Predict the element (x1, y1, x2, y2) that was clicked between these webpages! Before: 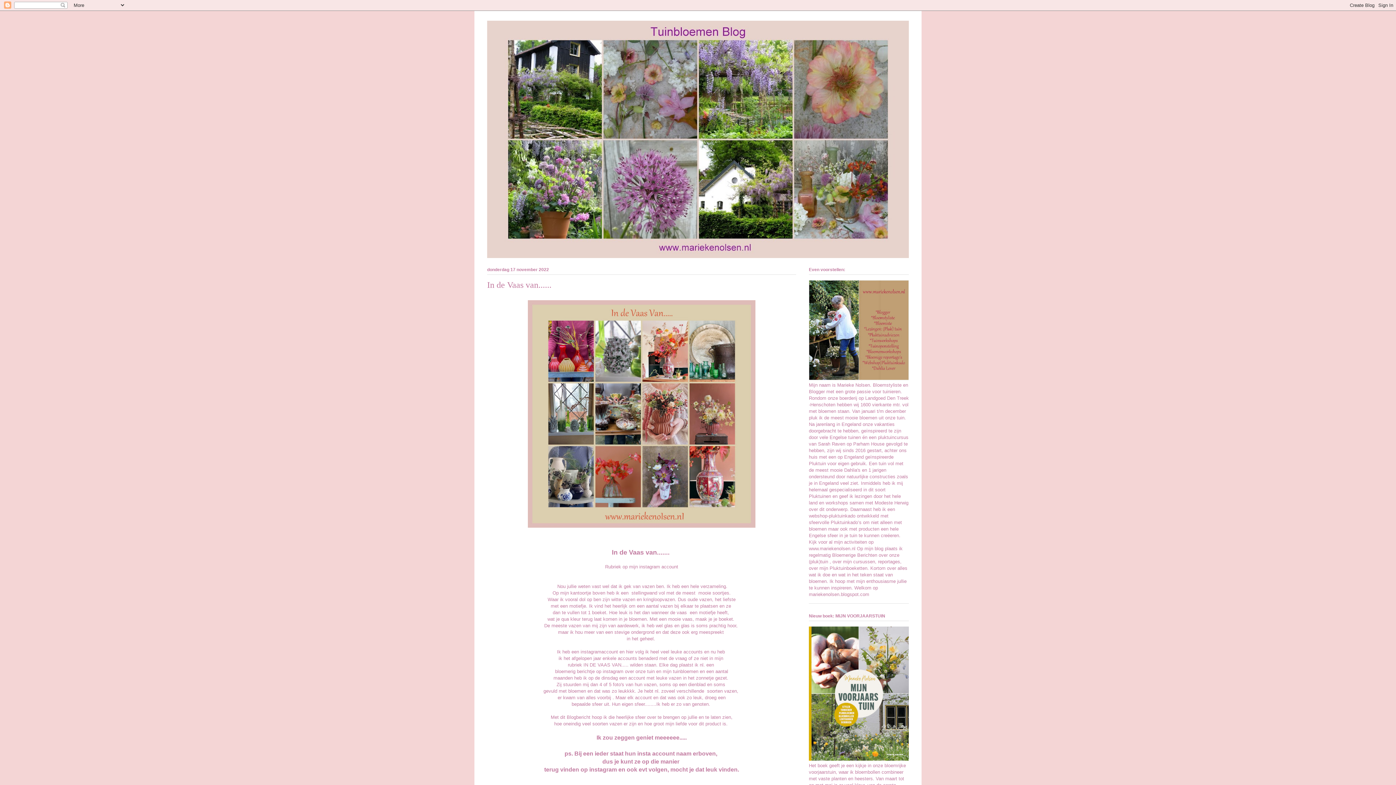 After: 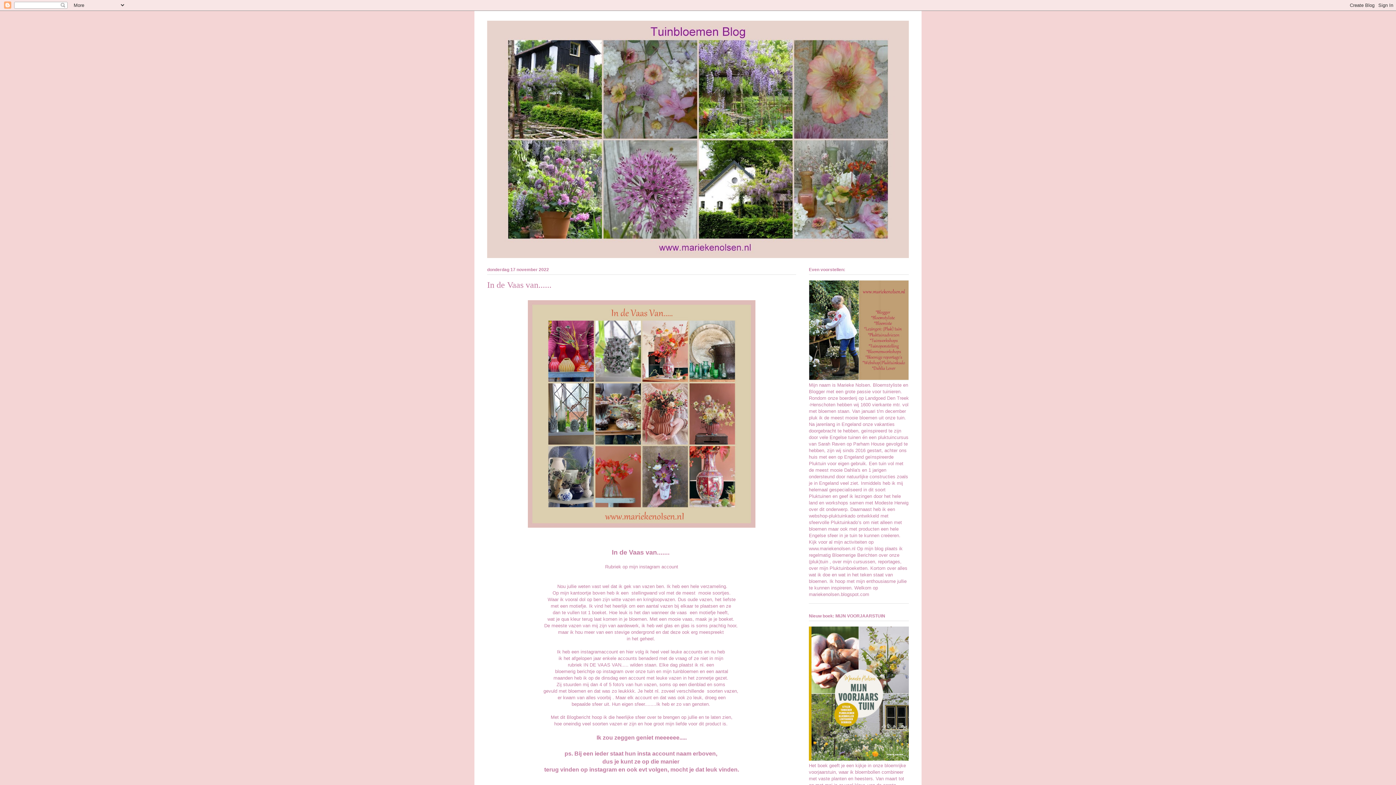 Action: label: In de Vaas van...... bbox: (487, 280, 551, 289)